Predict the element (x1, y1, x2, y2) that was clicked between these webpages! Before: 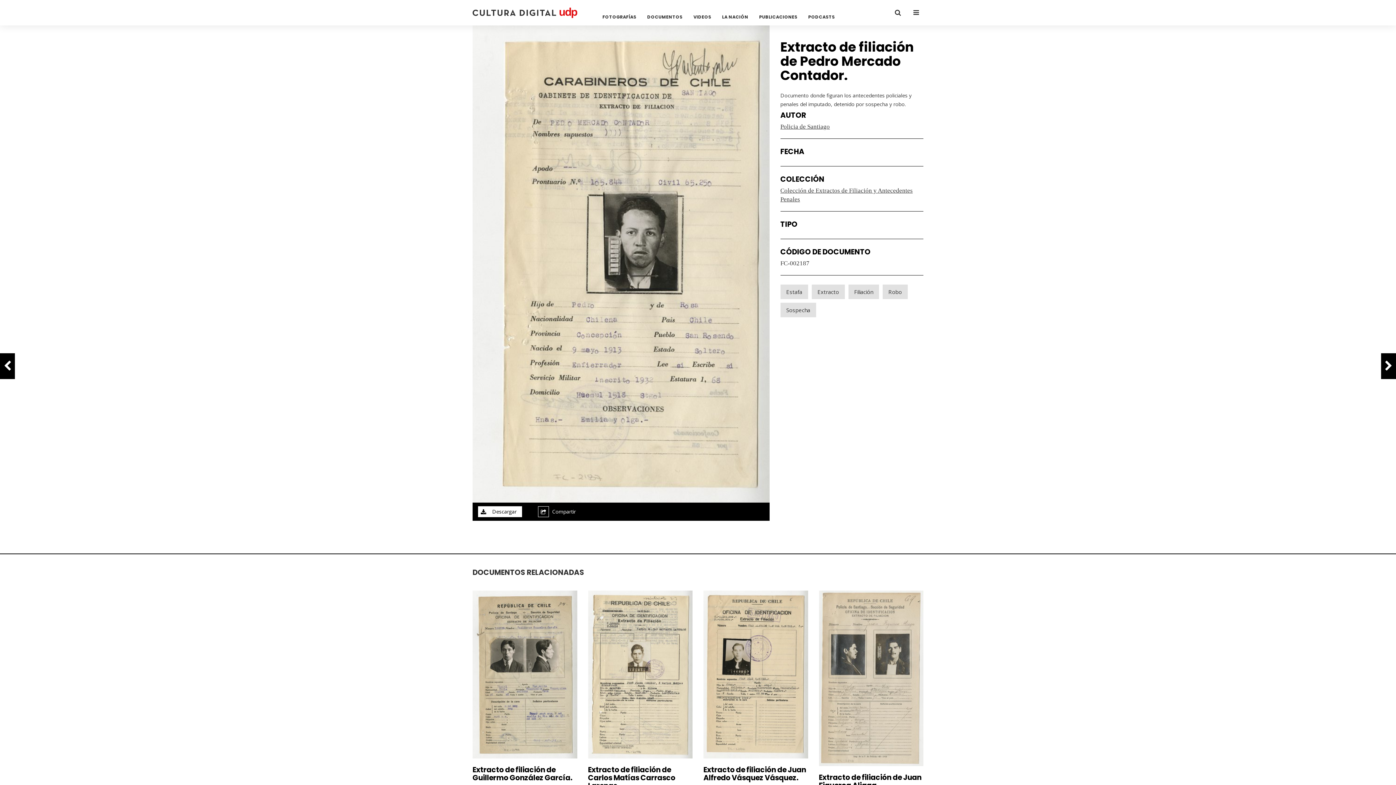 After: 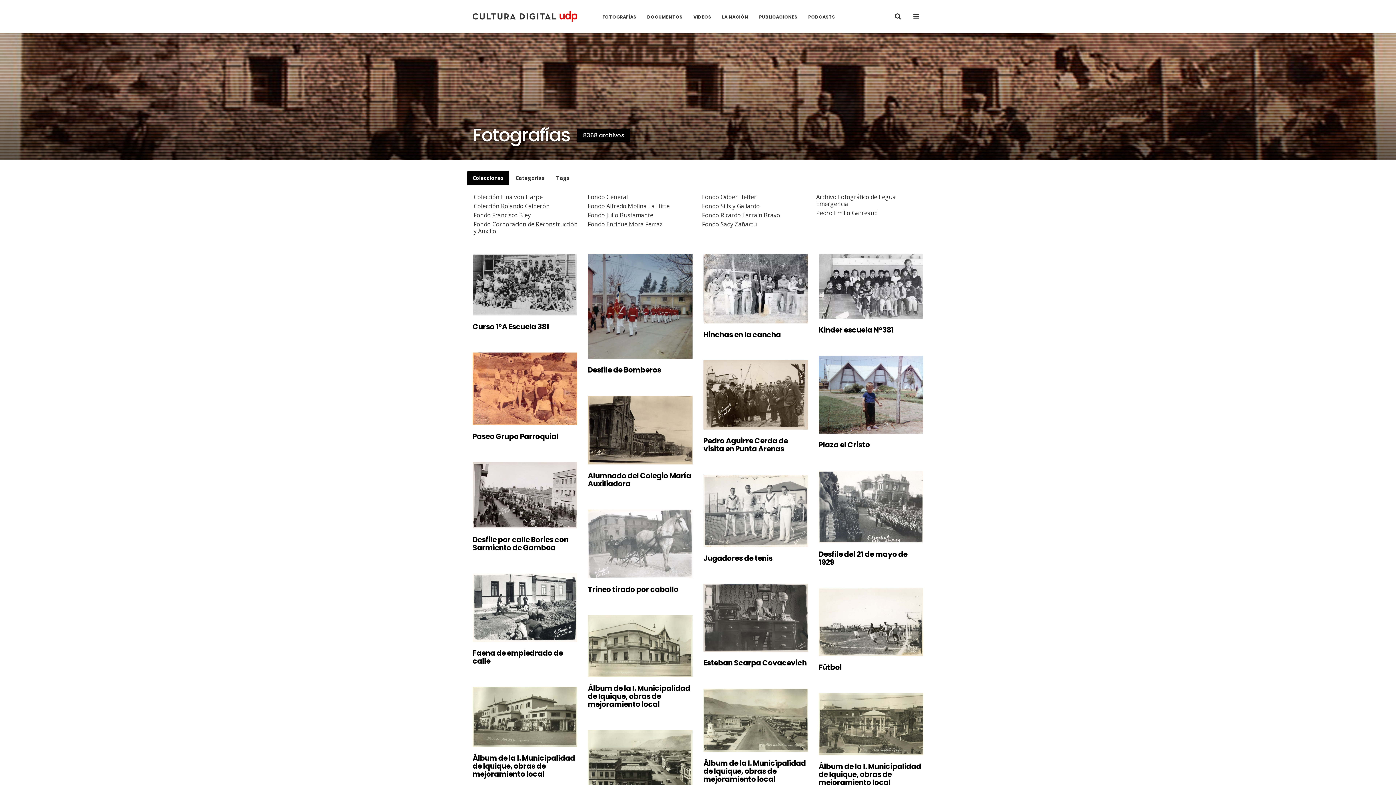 Action: bbox: (602, 13, 636, 20) label: FOTOGRAFÍAS